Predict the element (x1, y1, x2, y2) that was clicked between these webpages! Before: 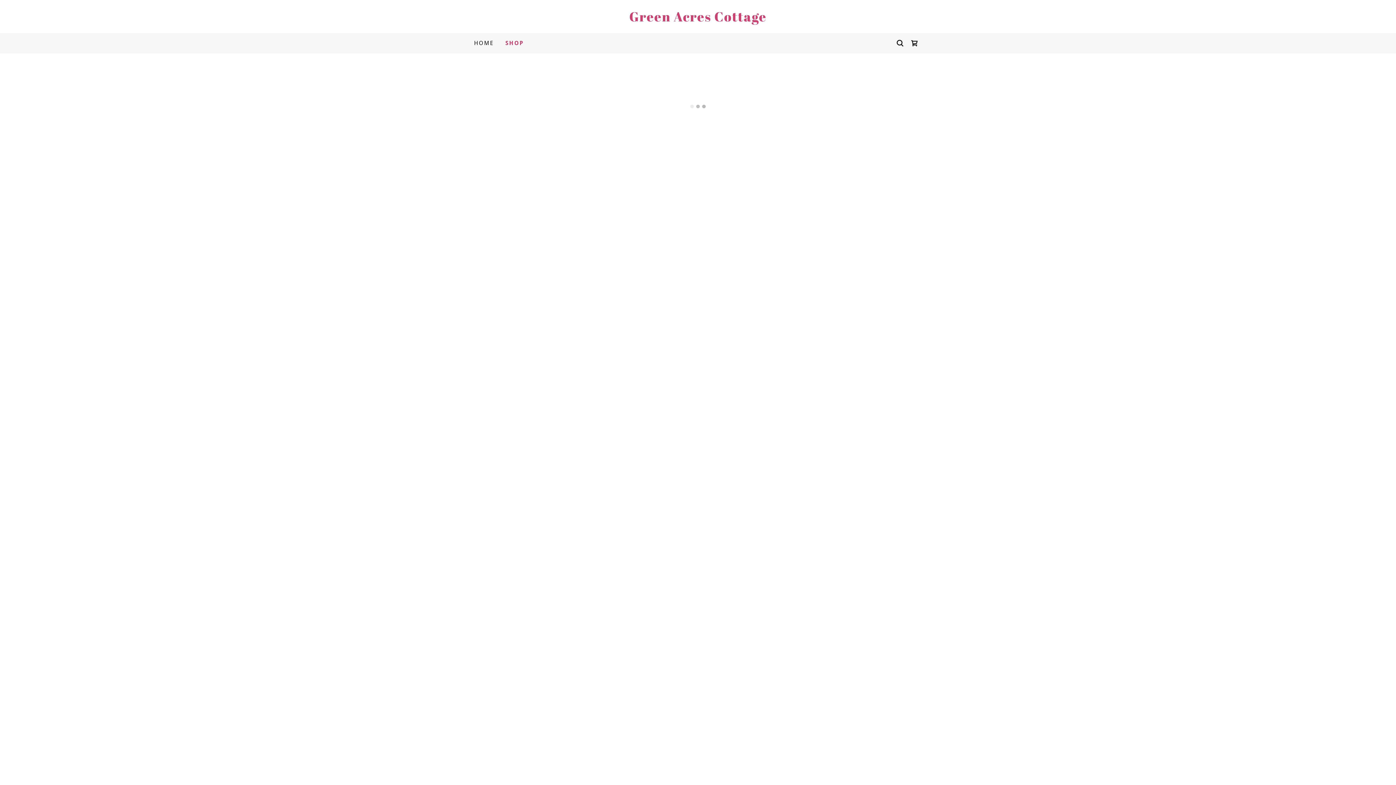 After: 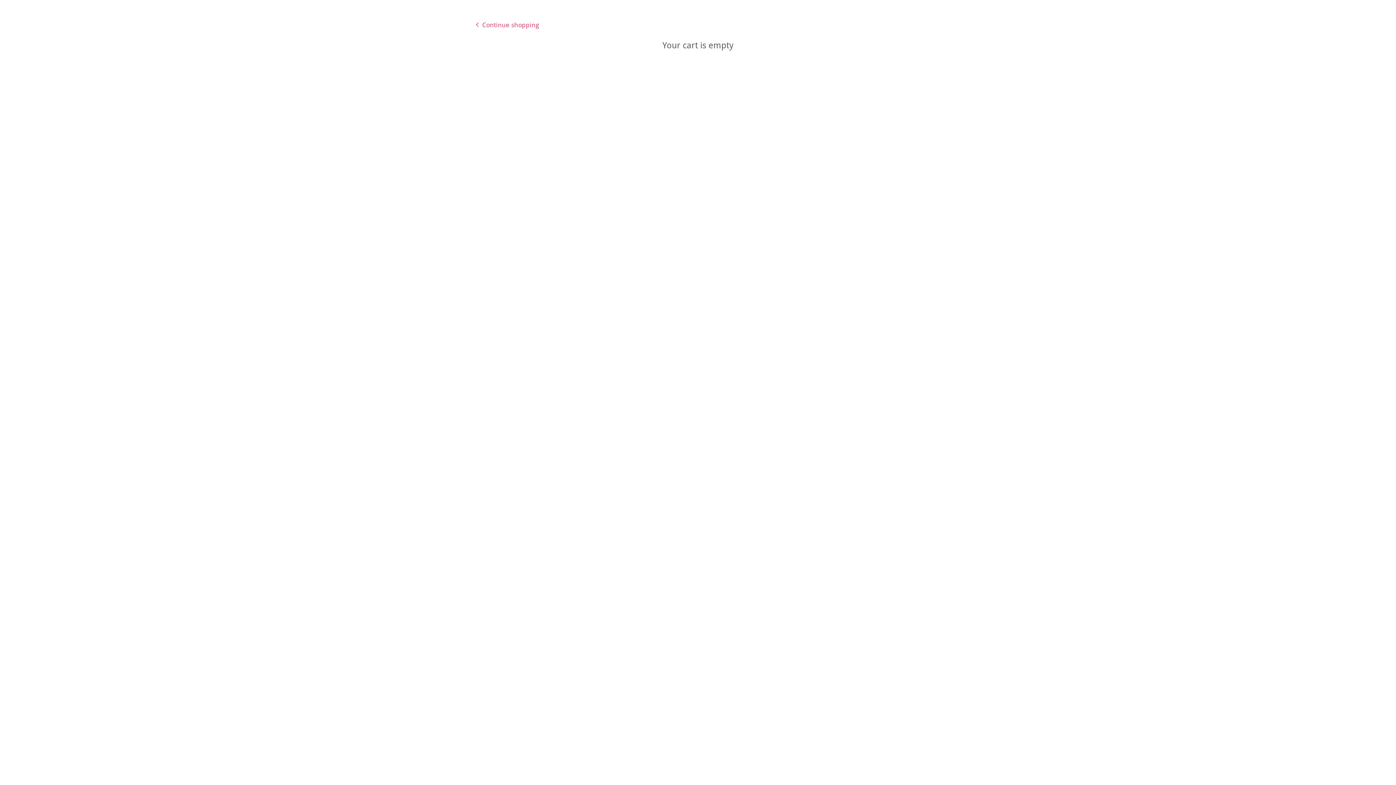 Action: bbox: (907, 36, 922, 50) label: Shopping Cart Icon